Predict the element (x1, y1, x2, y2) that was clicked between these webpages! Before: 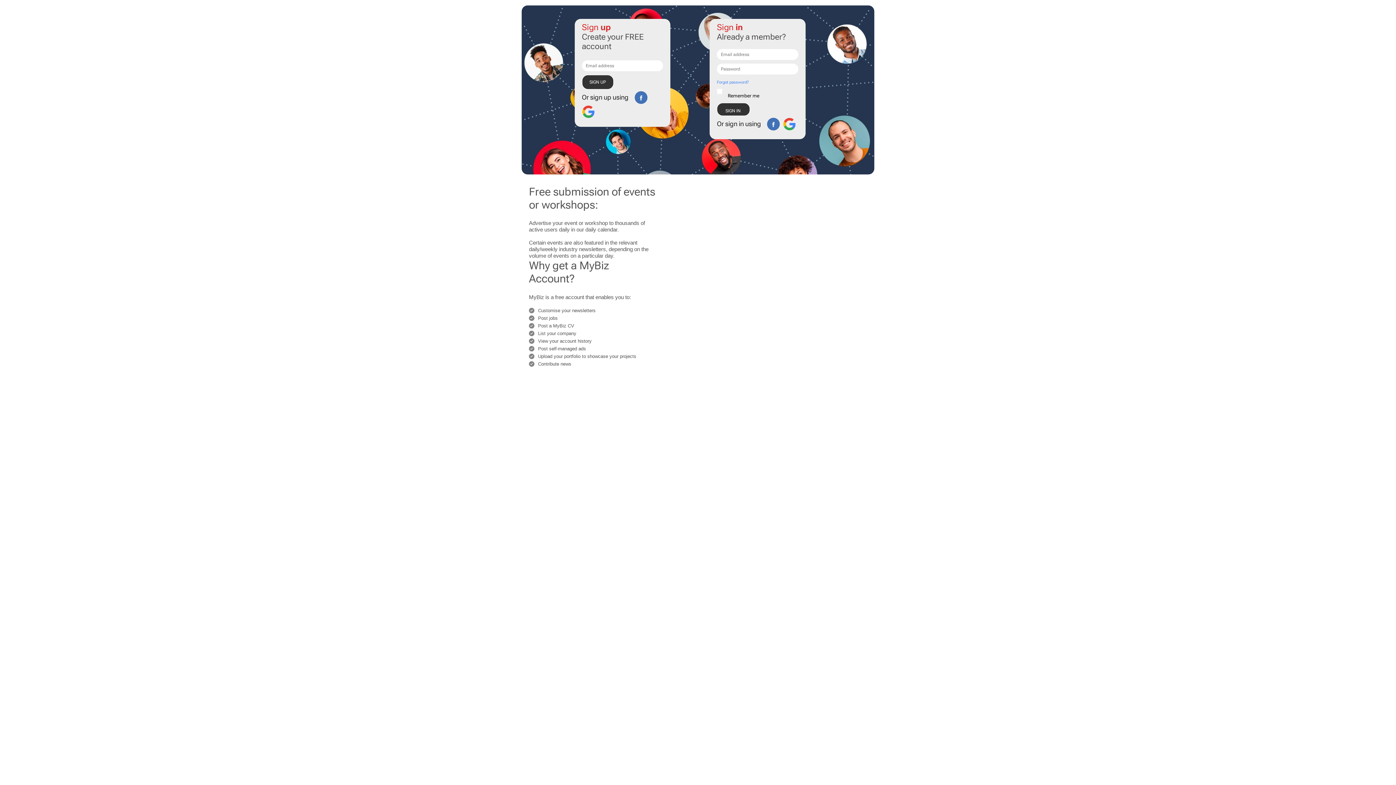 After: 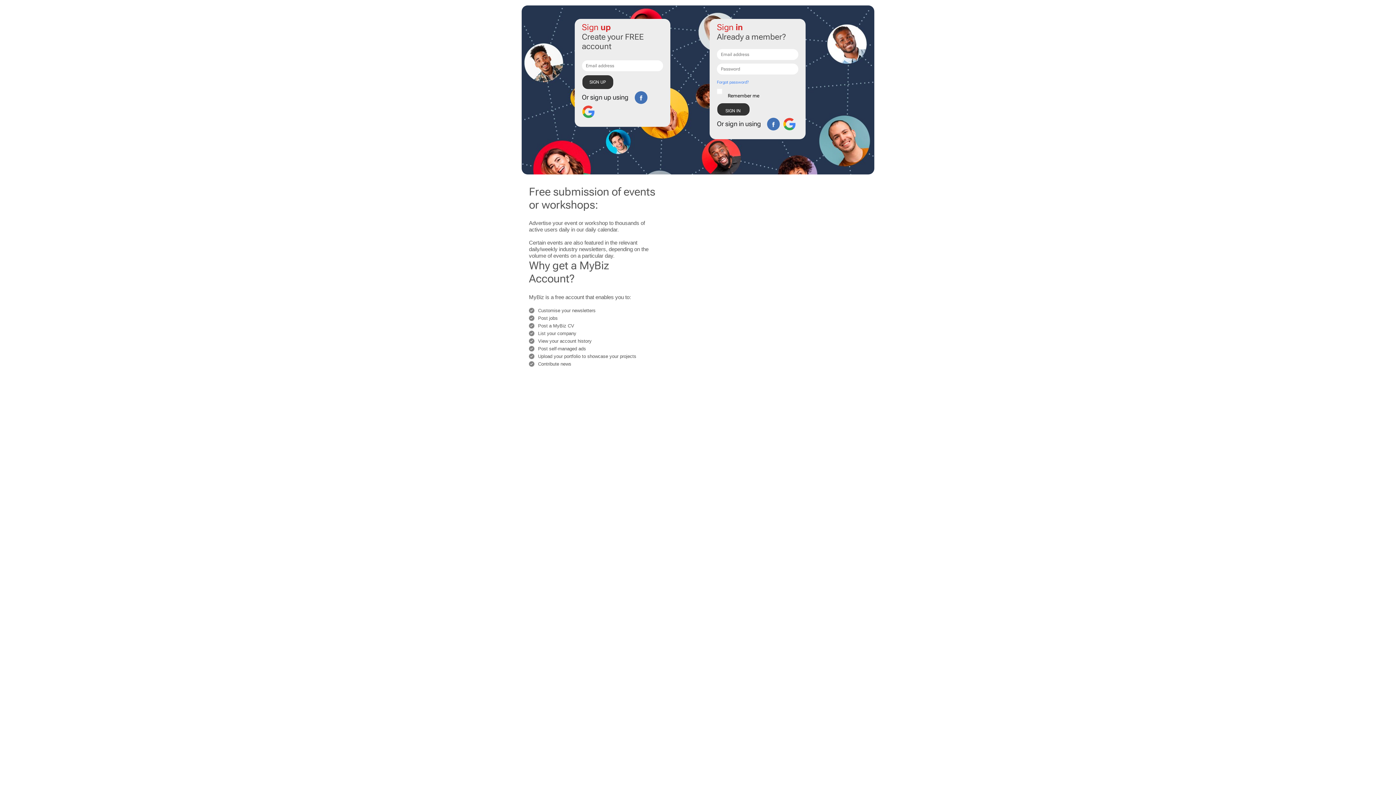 Action: bbox: (582, 105, 594, 118)